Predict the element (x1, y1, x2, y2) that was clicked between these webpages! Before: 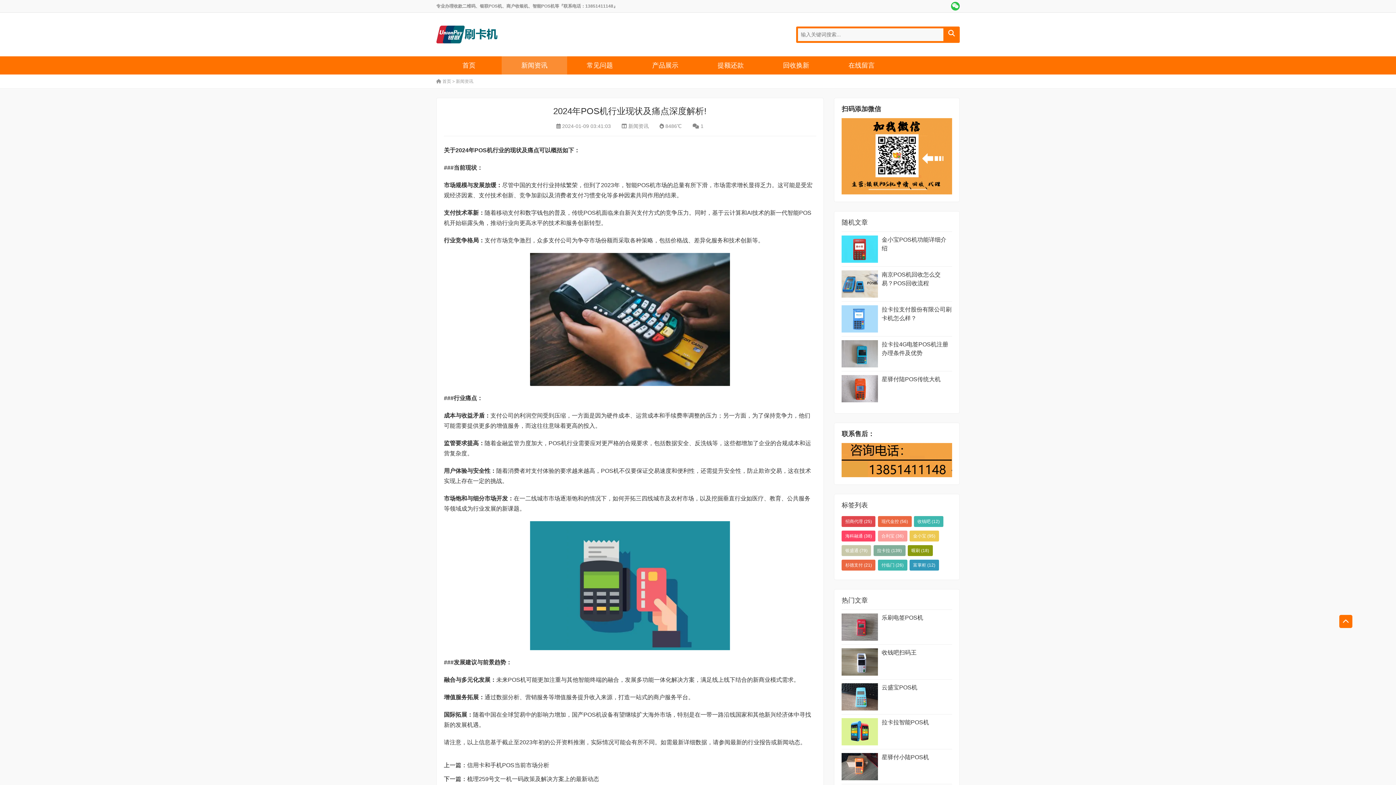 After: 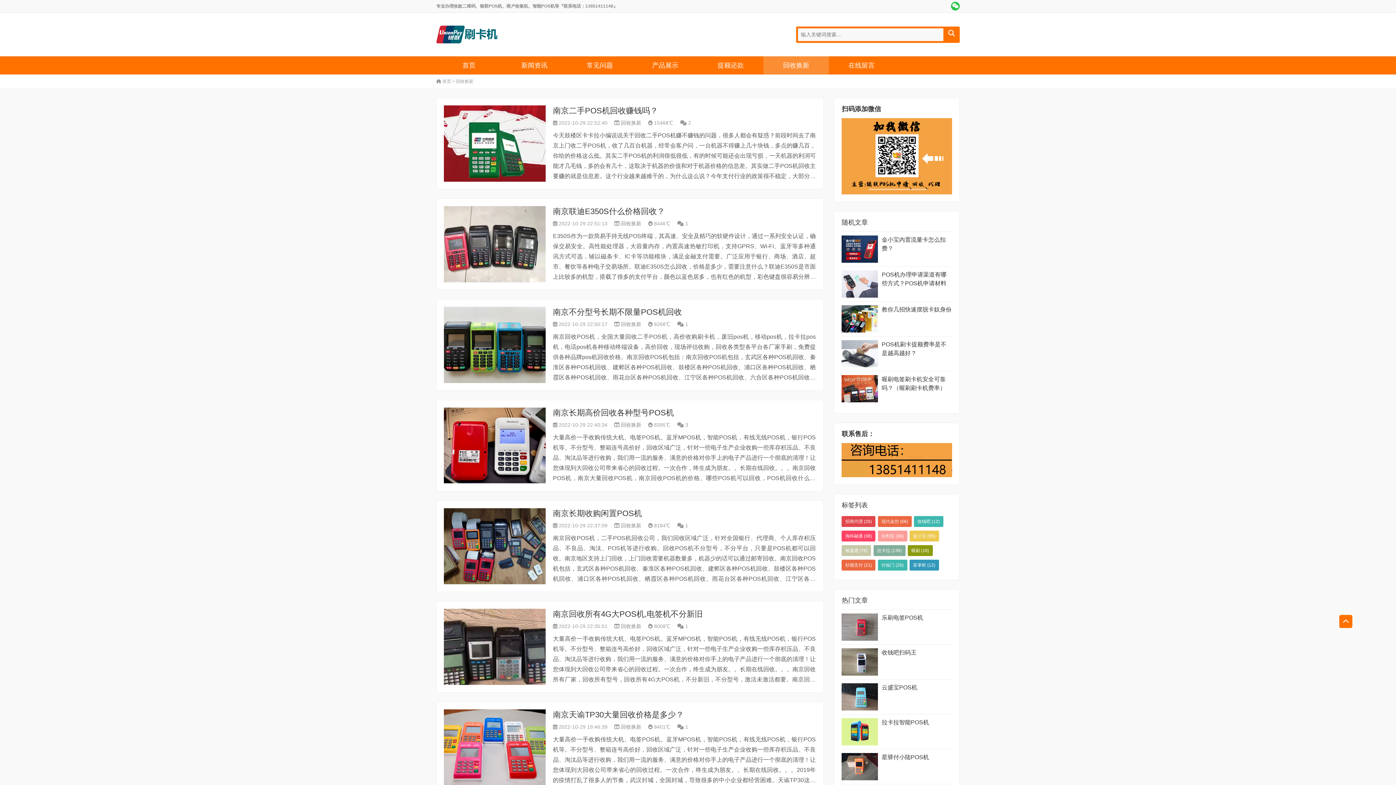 Action: label: 回收换新 bbox: (763, 56, 829, 74)